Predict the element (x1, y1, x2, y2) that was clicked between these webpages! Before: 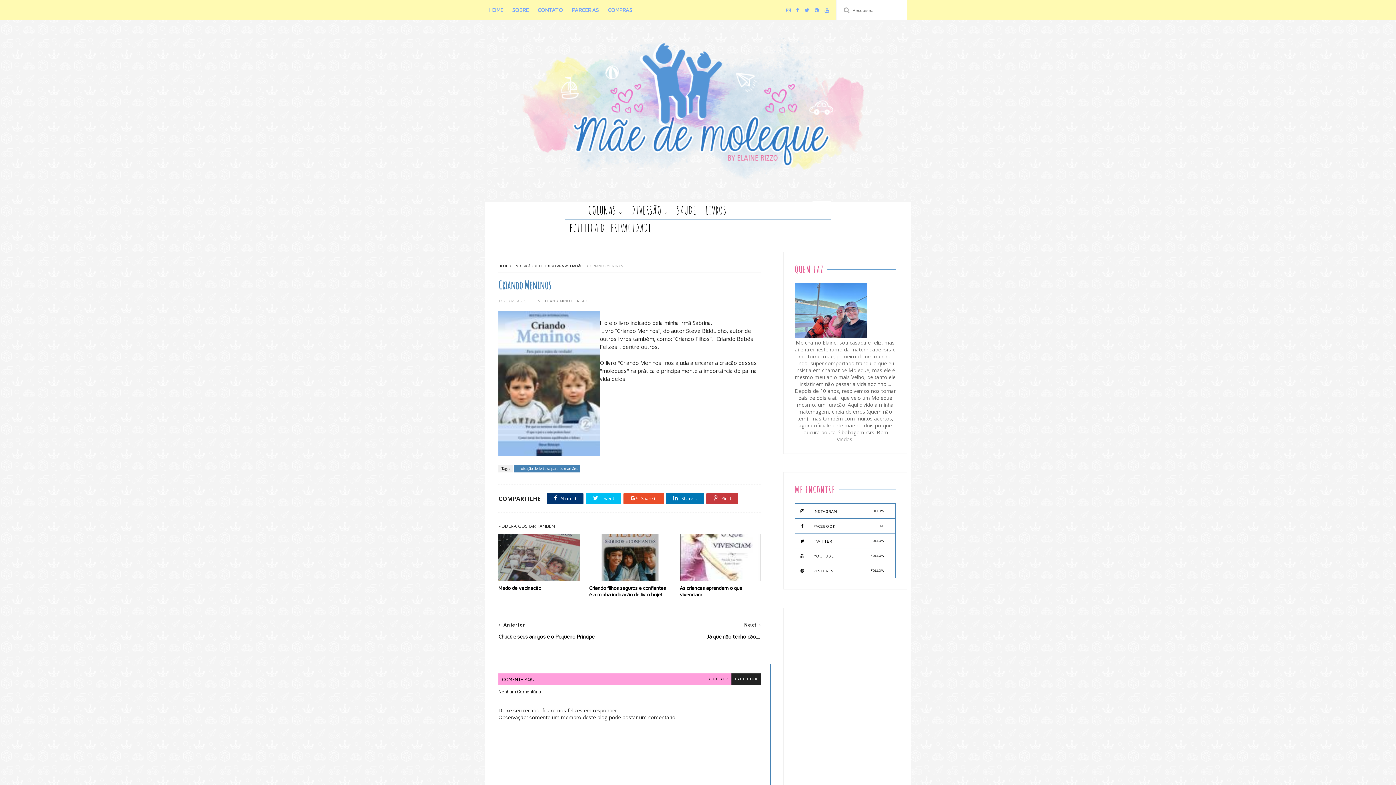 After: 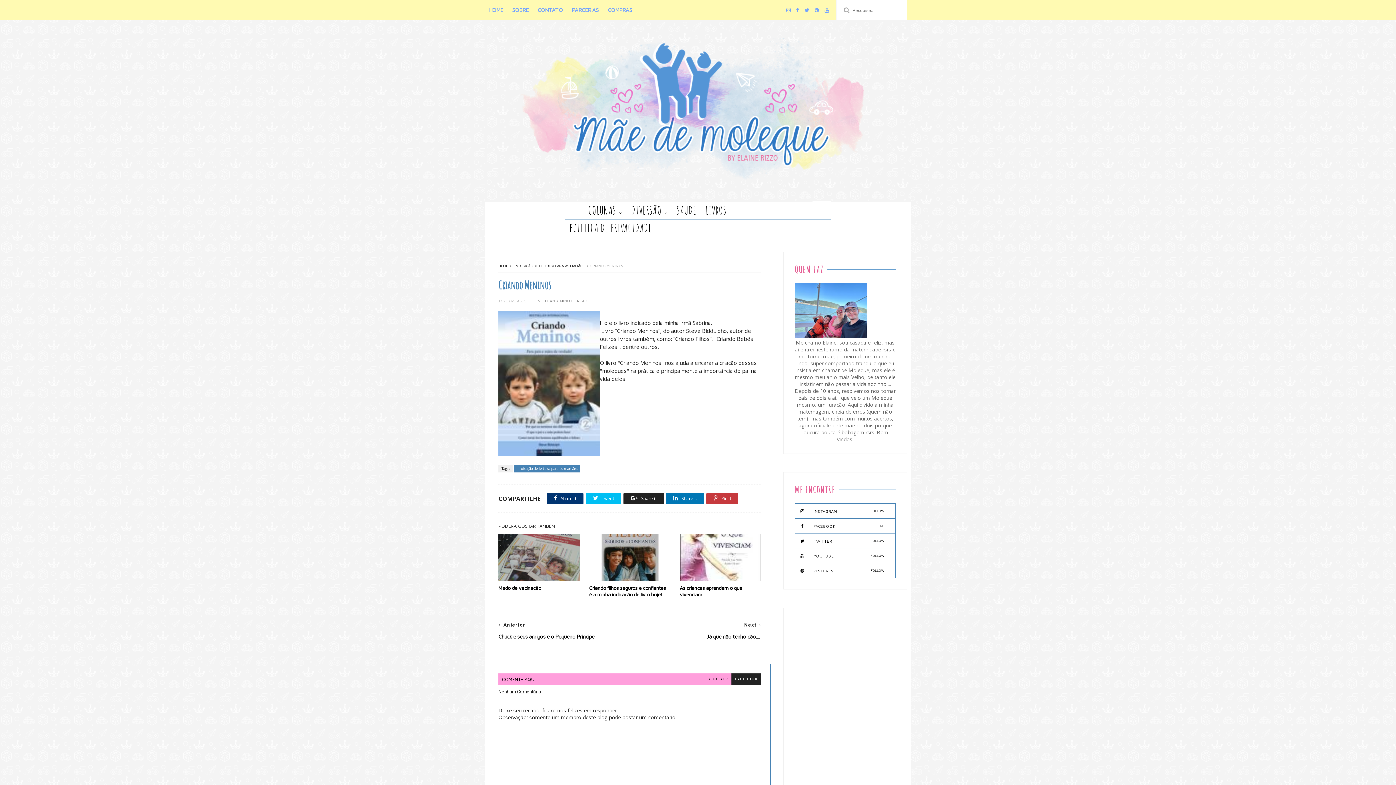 Action: label:  Share it bbox: (623, 493, 664, 504)